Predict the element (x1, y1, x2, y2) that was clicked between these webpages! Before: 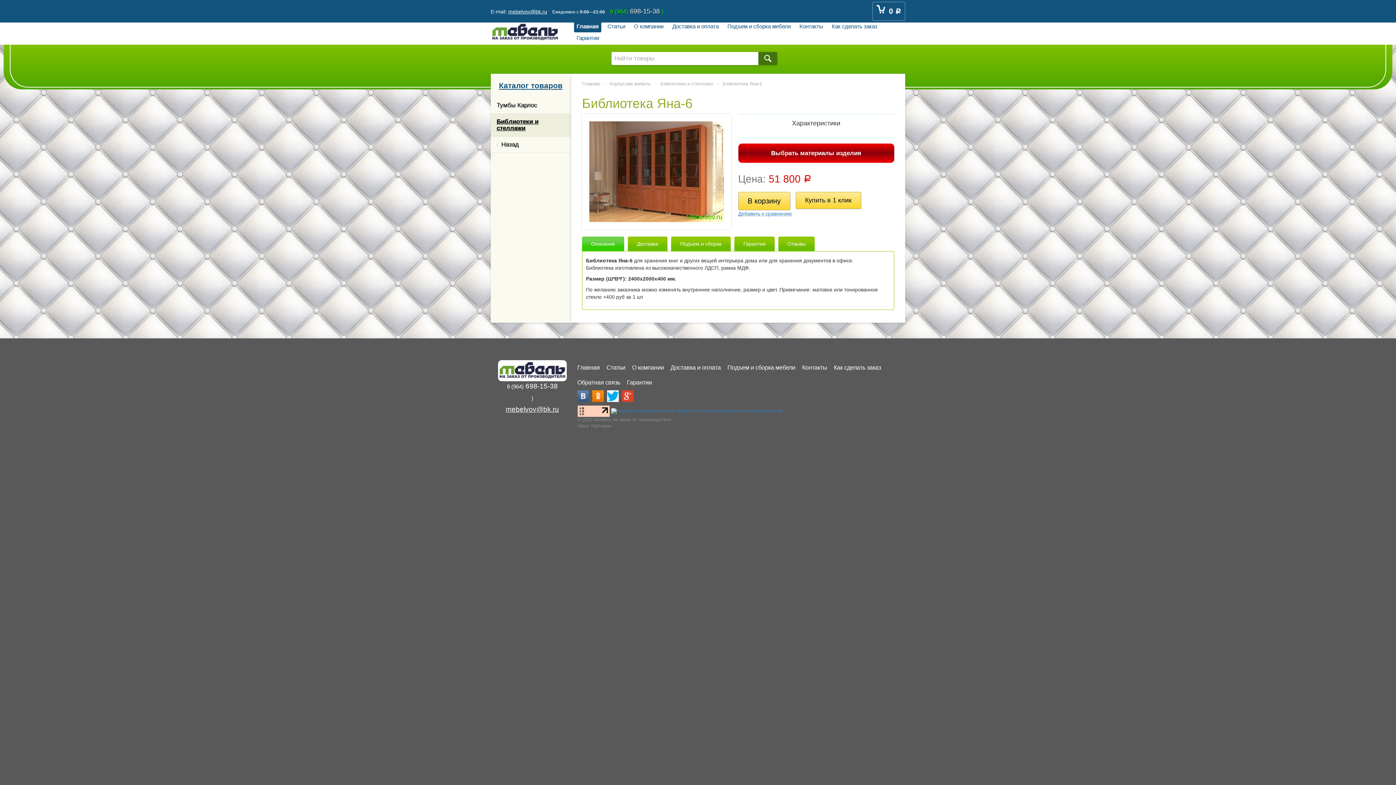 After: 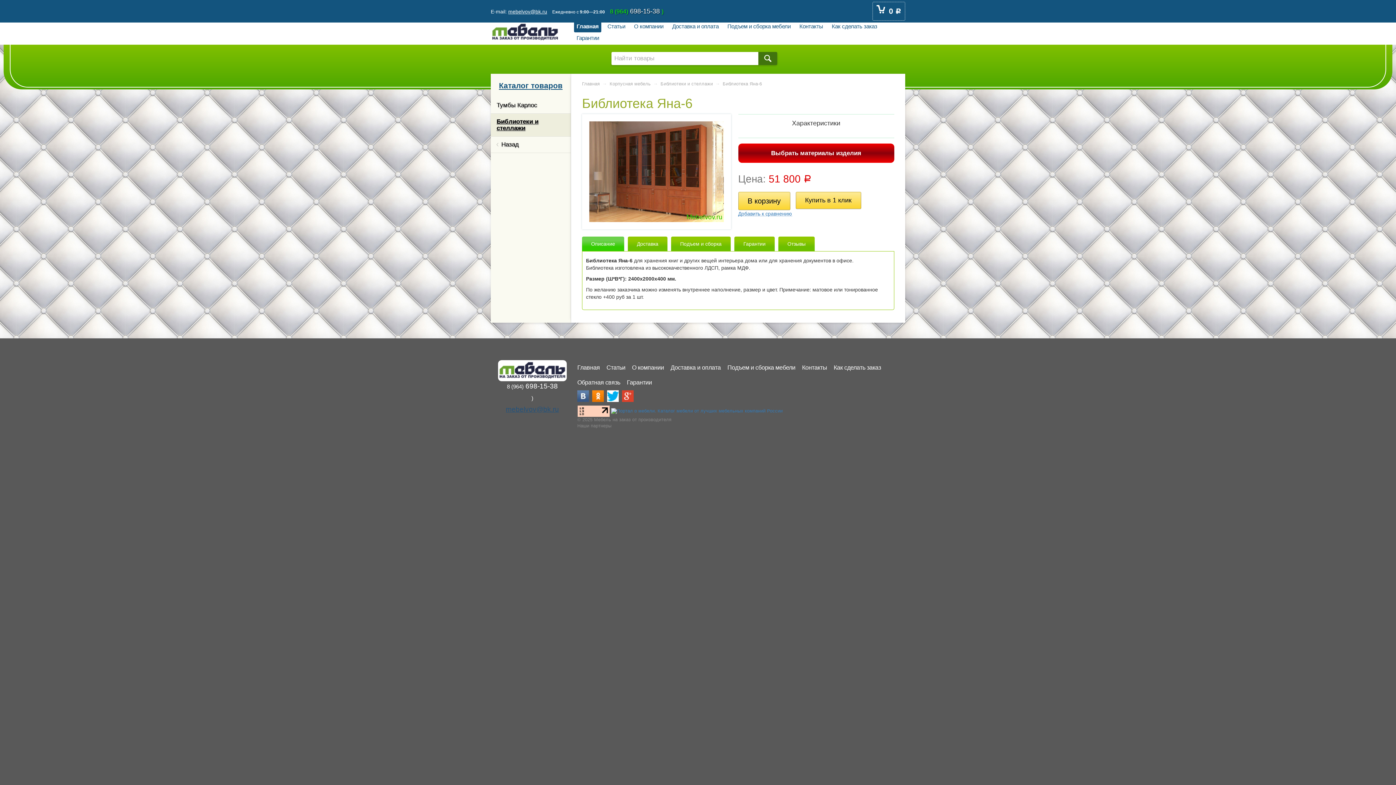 Action: label: mebelvov@bk.ru bbox: (498, 404, 566, 414)